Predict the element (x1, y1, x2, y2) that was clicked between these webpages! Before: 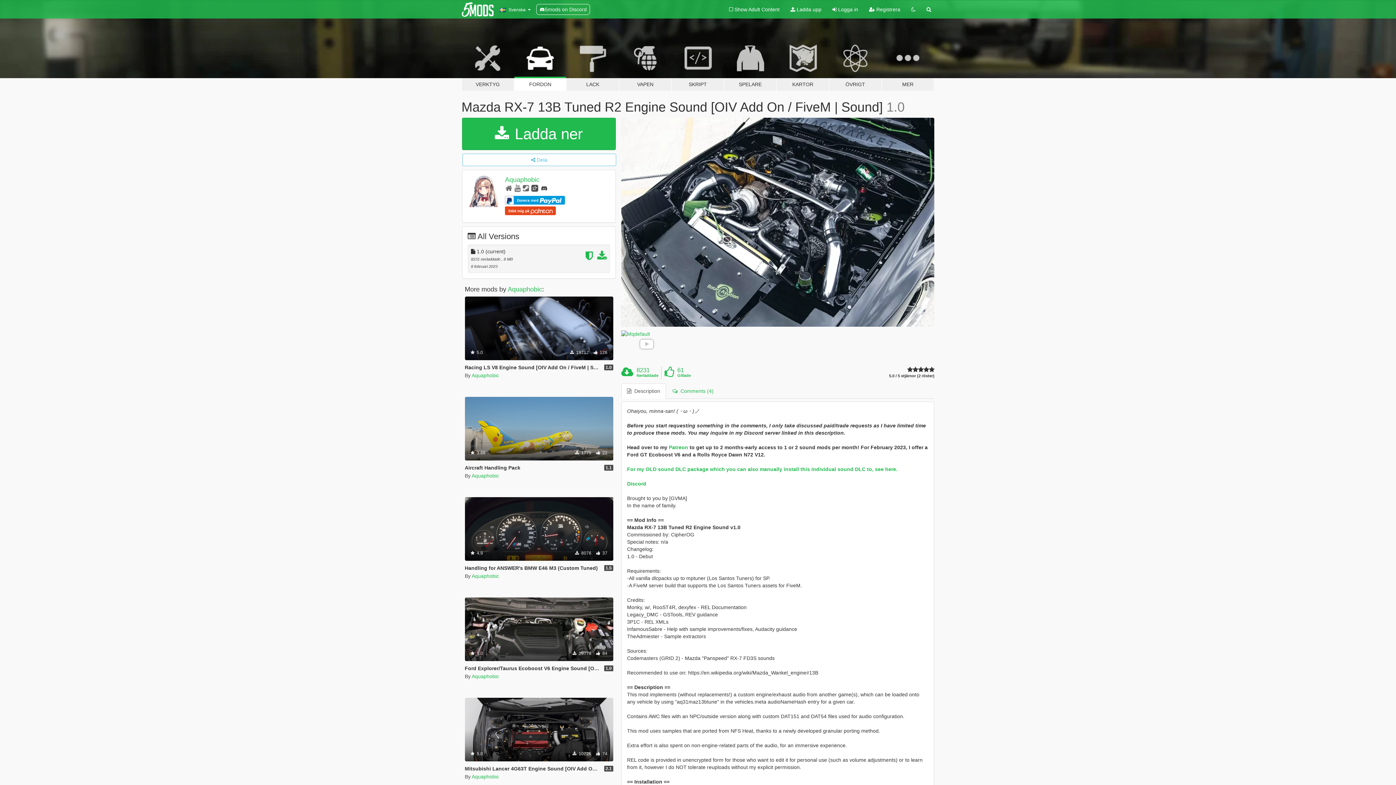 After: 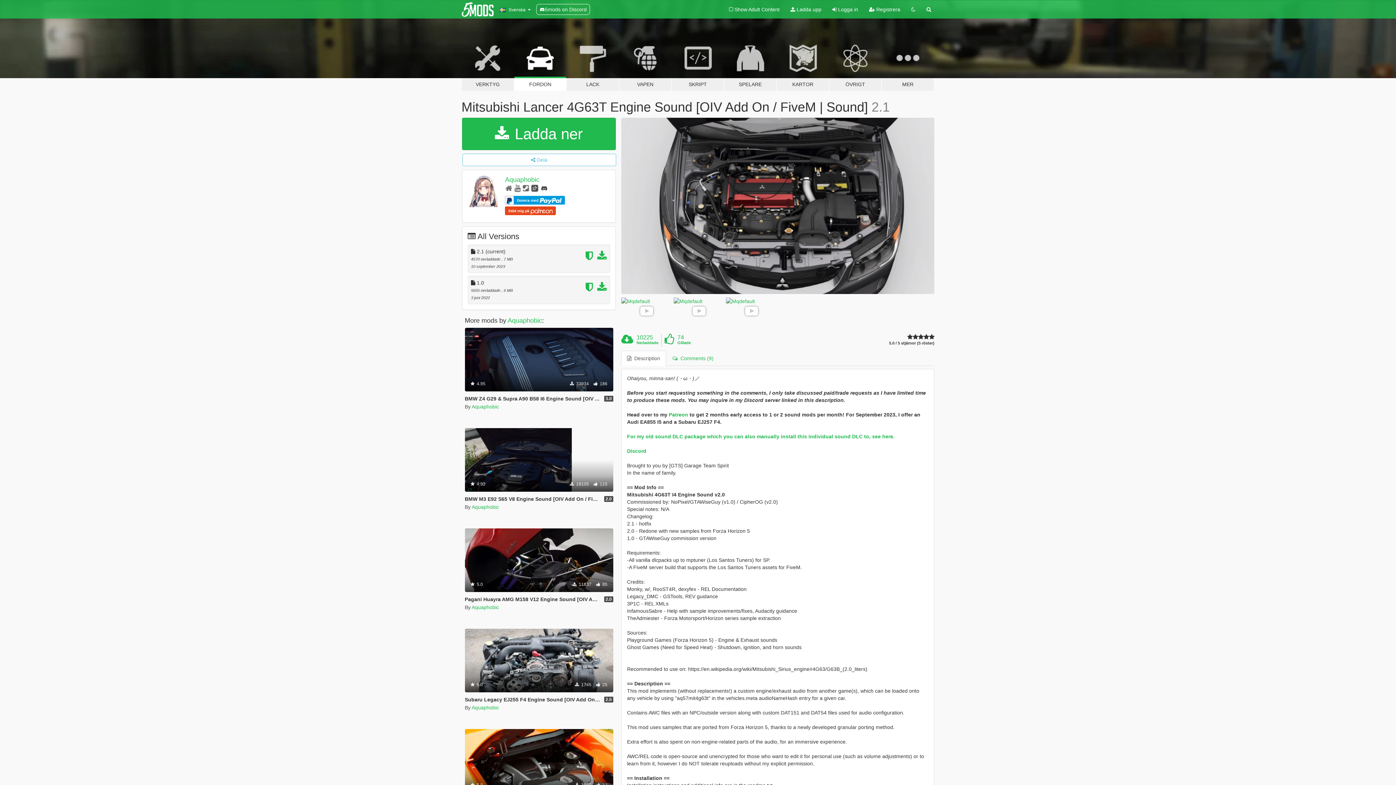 Action: bbox: (464, 698, 613, 761) label: Add-On
Ljud
Mitsubishi
 5.0
 10225  74